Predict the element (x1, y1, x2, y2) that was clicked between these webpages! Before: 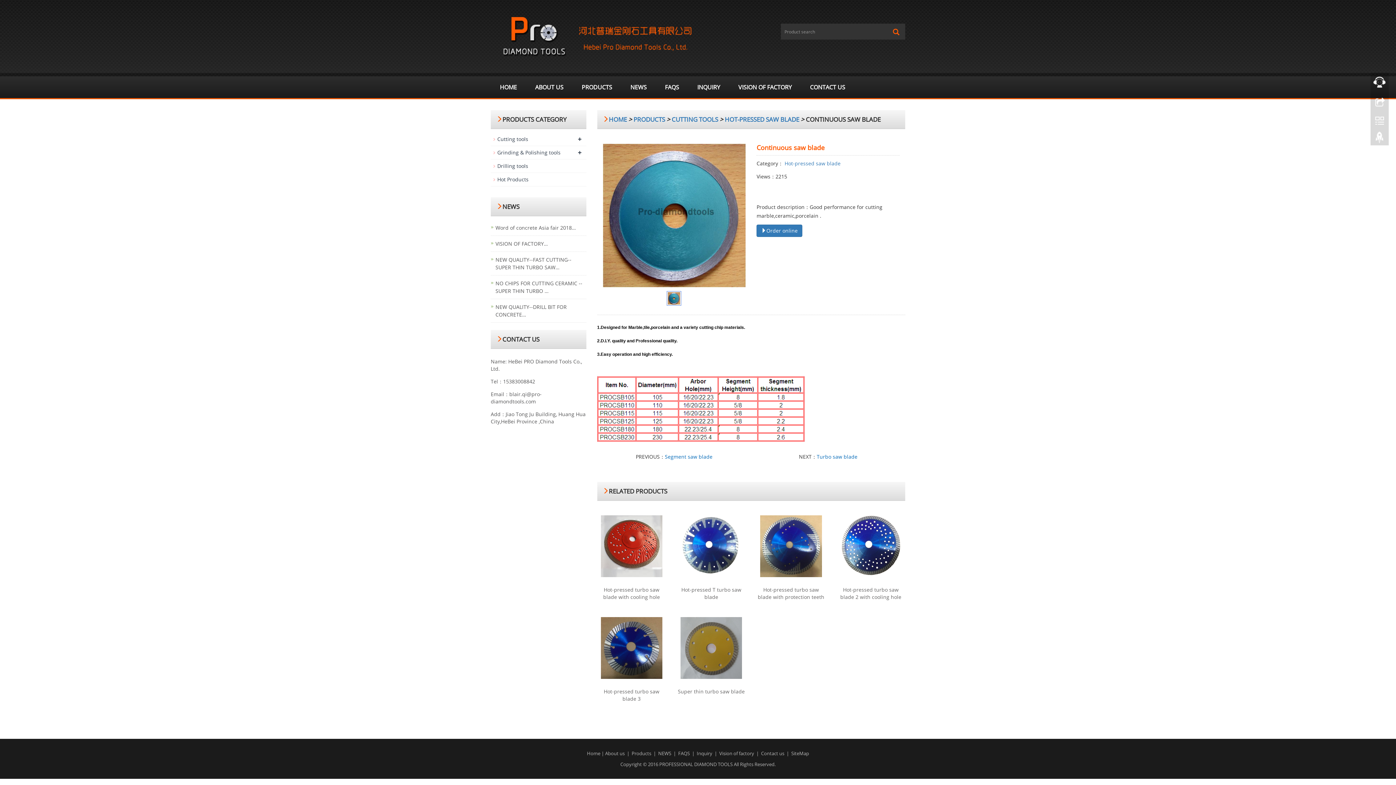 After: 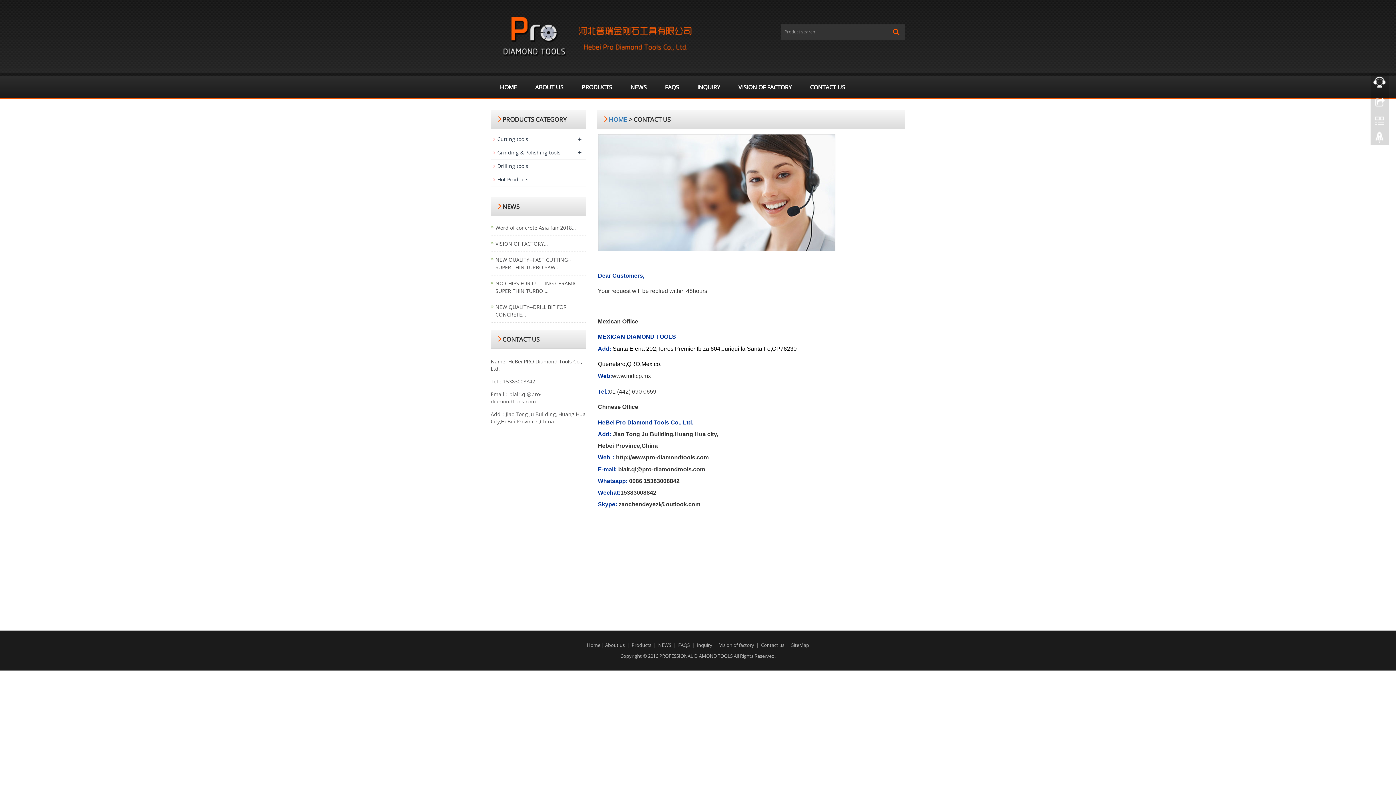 Action: bbox: (801, 76, 854, 98) label: CONTACT US